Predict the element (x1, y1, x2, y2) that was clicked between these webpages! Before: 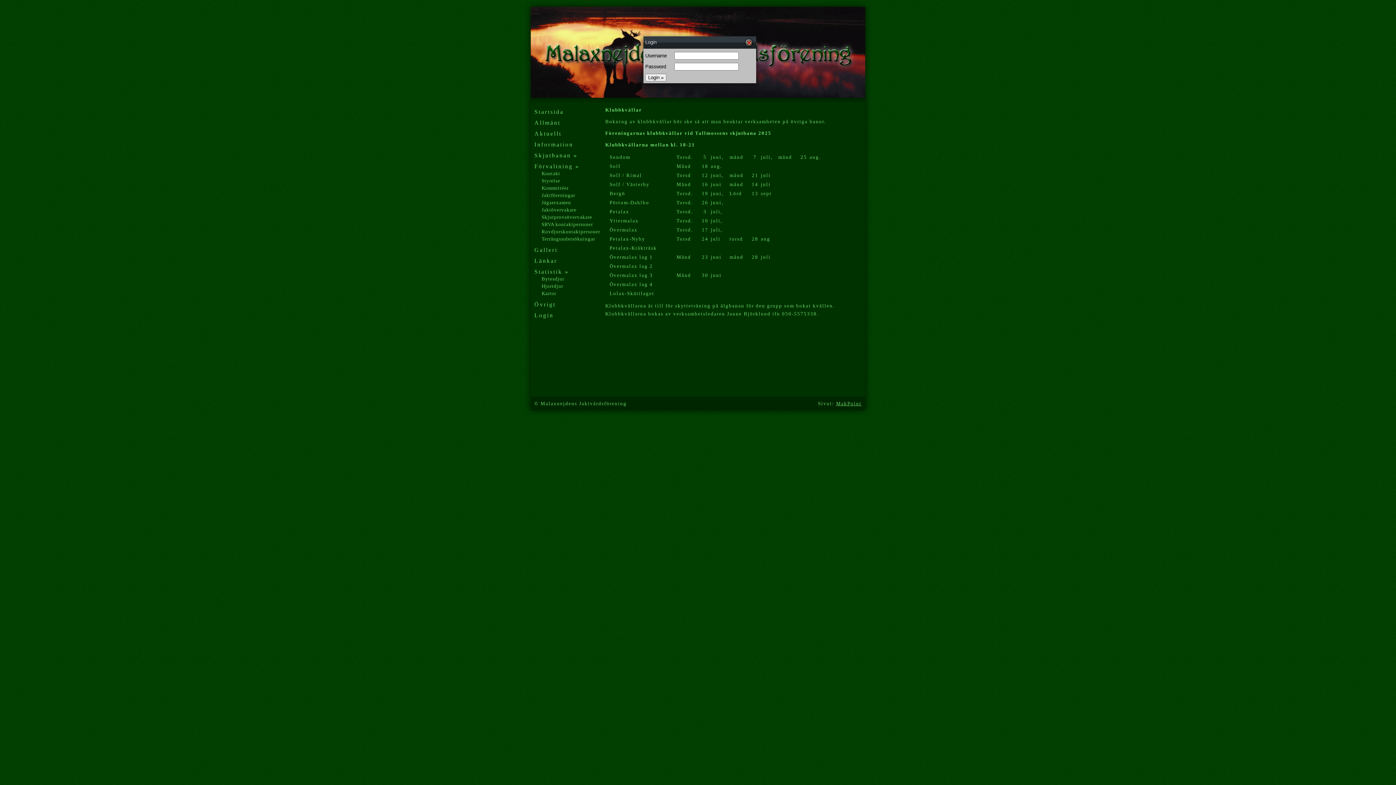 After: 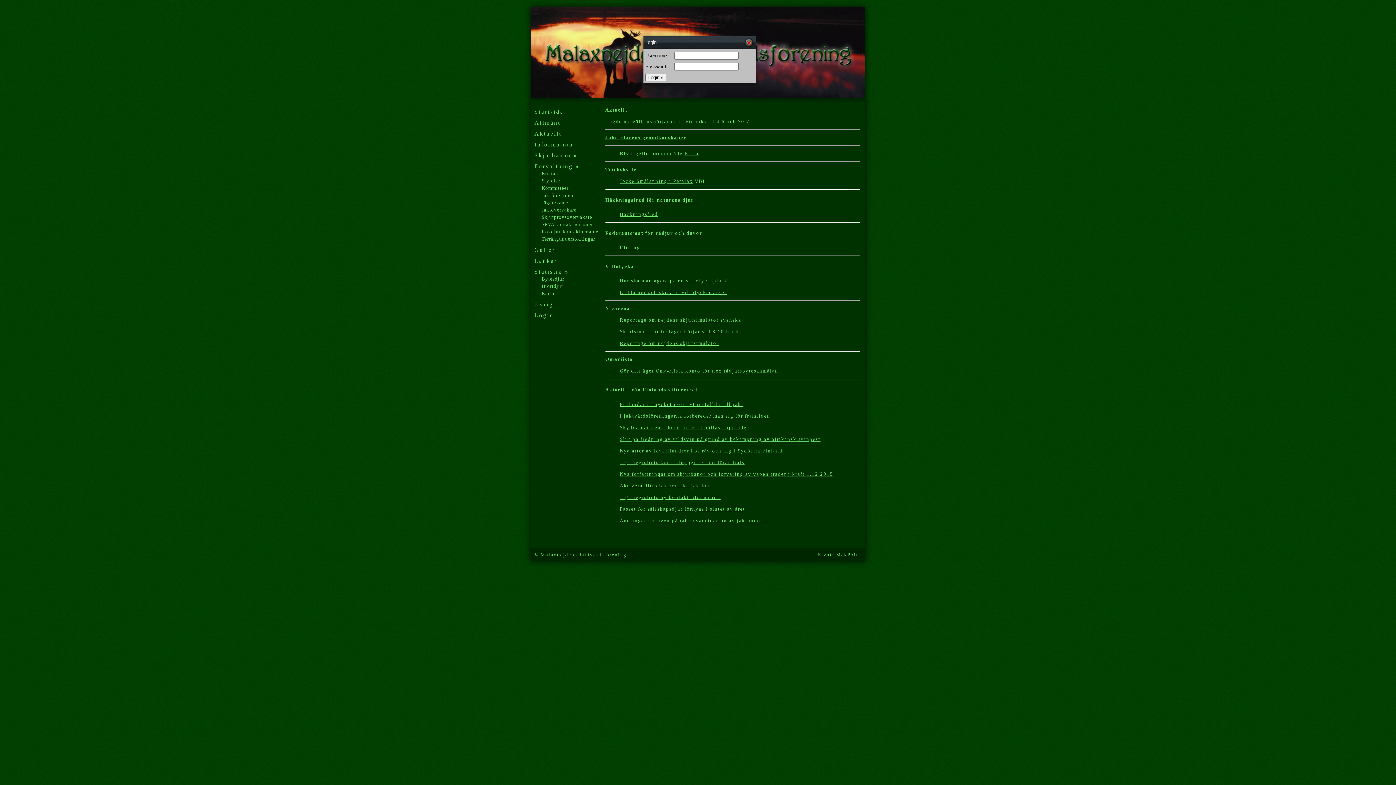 Action: label: Aktuellt bbox: (530, 128, 592, 137)